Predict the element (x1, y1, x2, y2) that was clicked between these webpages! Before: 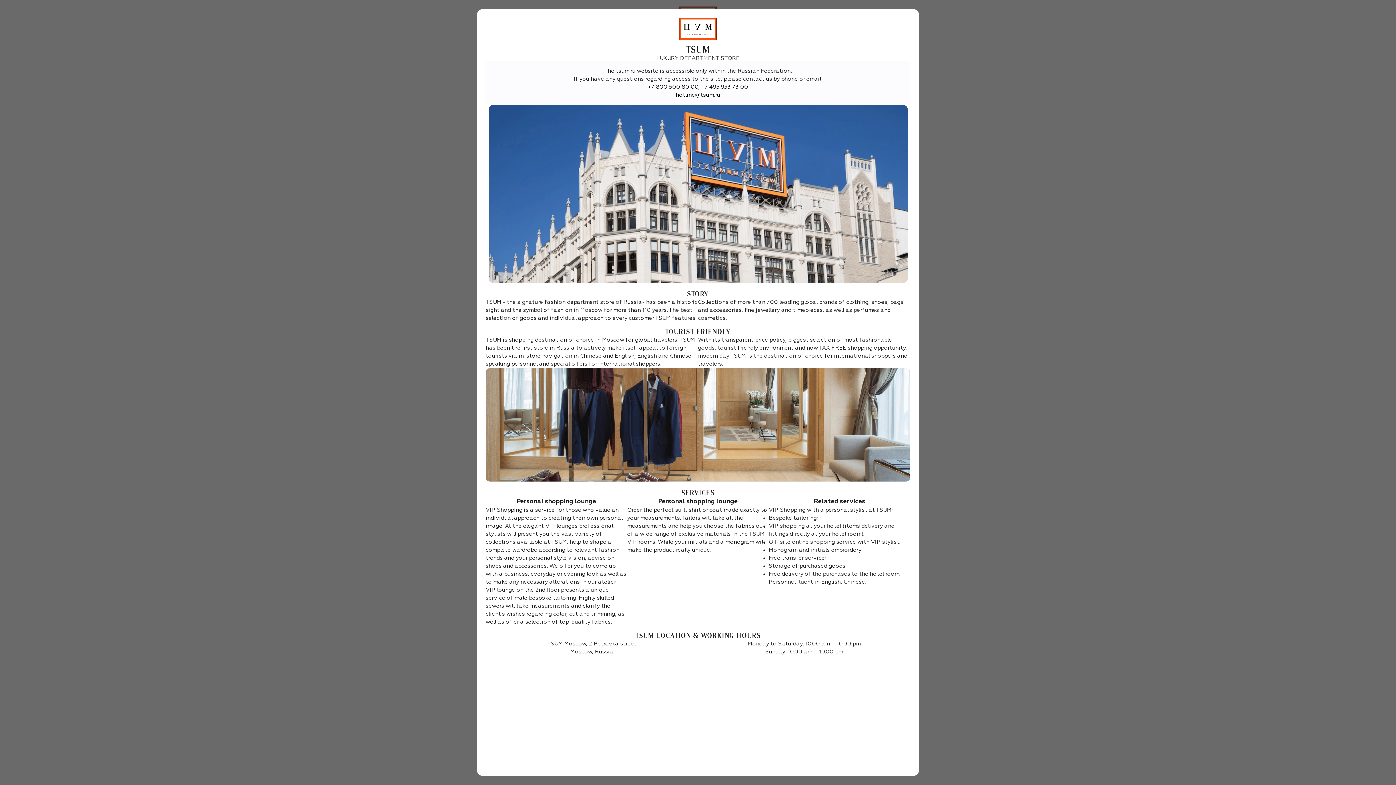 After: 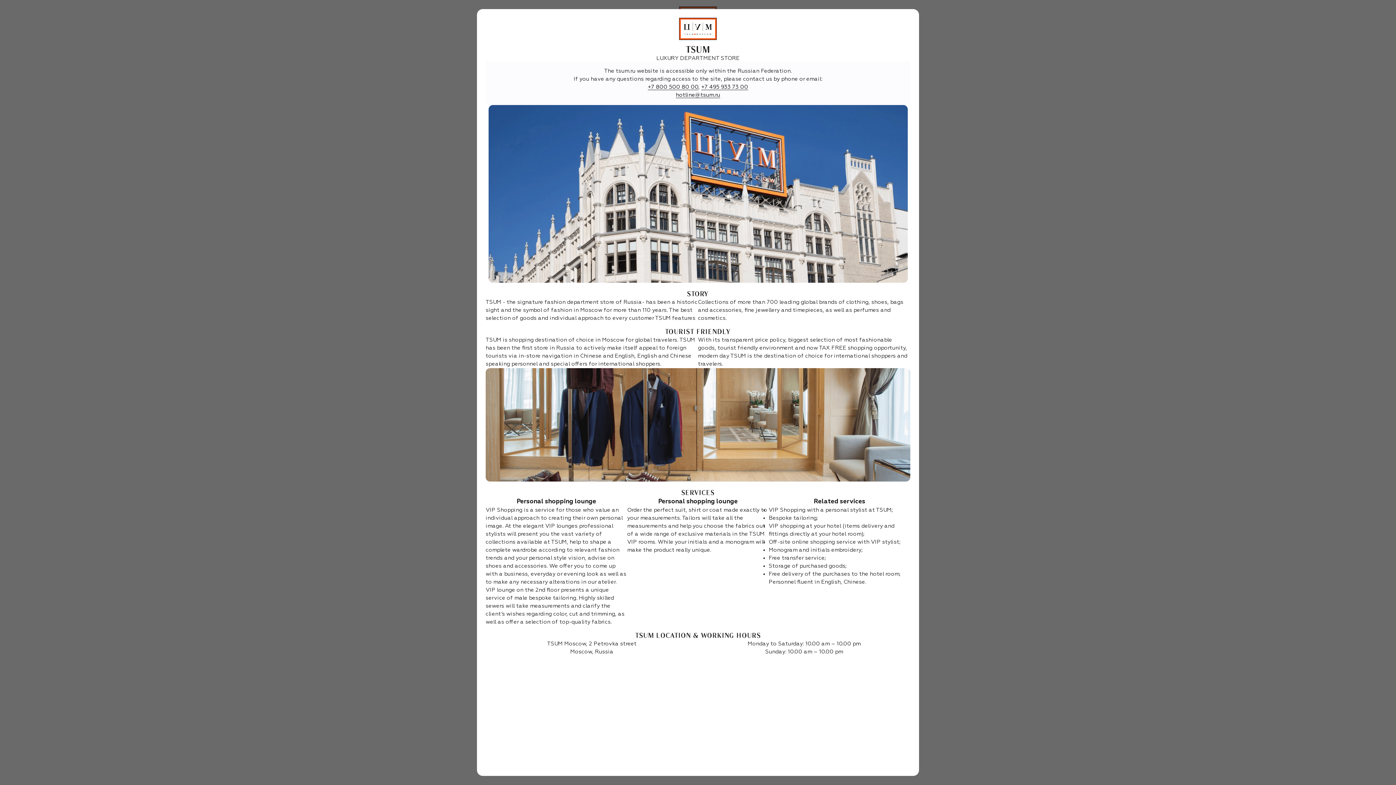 Action: bbox: (701, 84, 748, 90) label: +7 495 933 73 00